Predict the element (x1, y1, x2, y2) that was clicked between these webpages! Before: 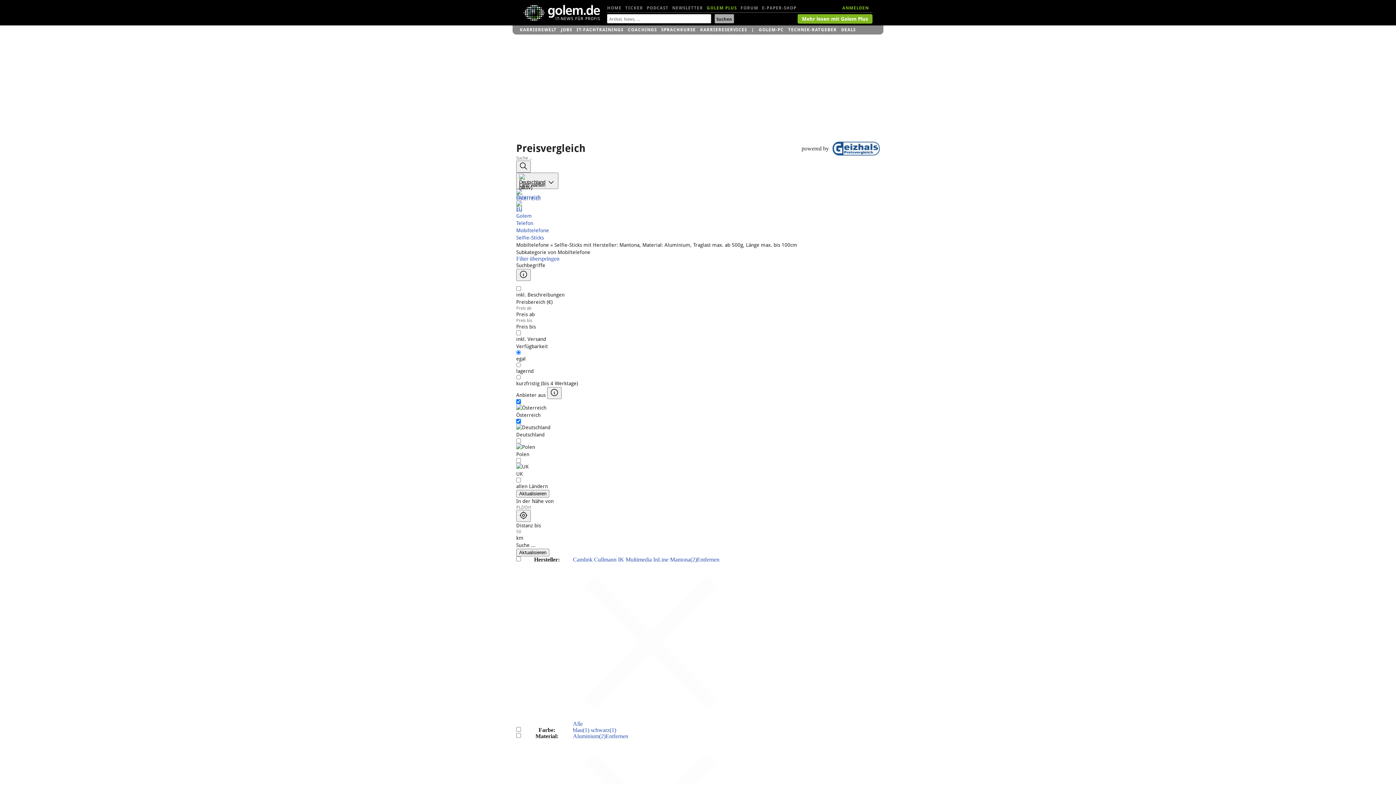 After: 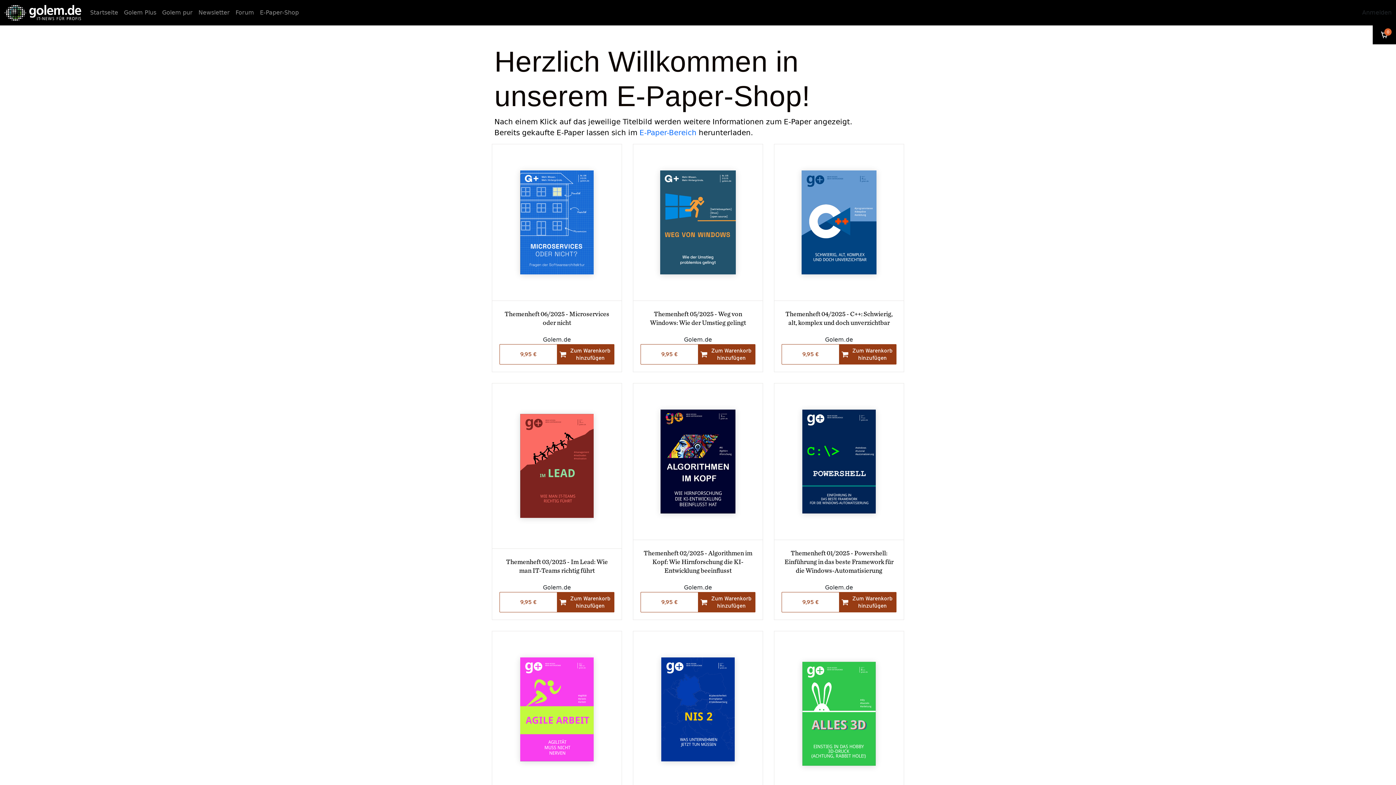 Action: label: E-PAPER-SHOP bbox: (762, 1, 796, 14)